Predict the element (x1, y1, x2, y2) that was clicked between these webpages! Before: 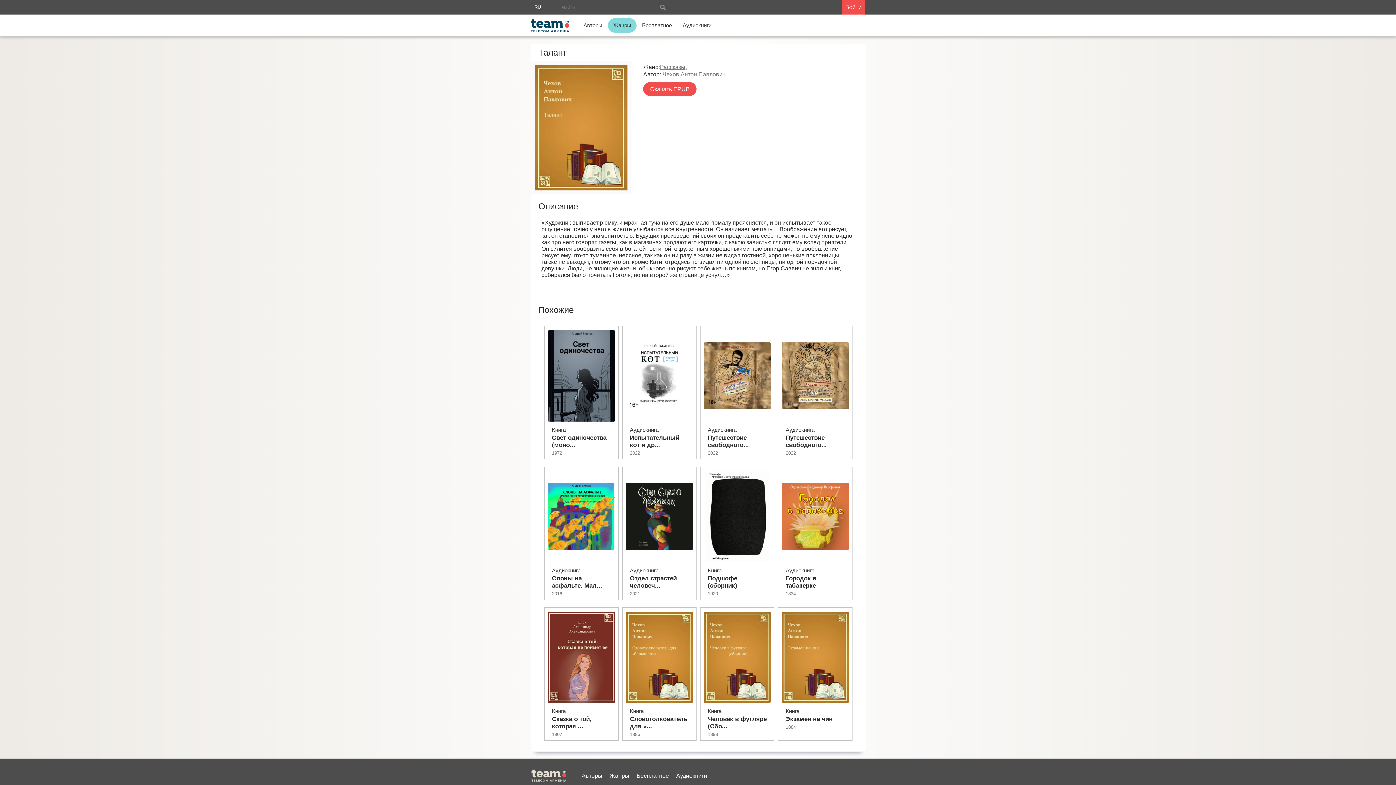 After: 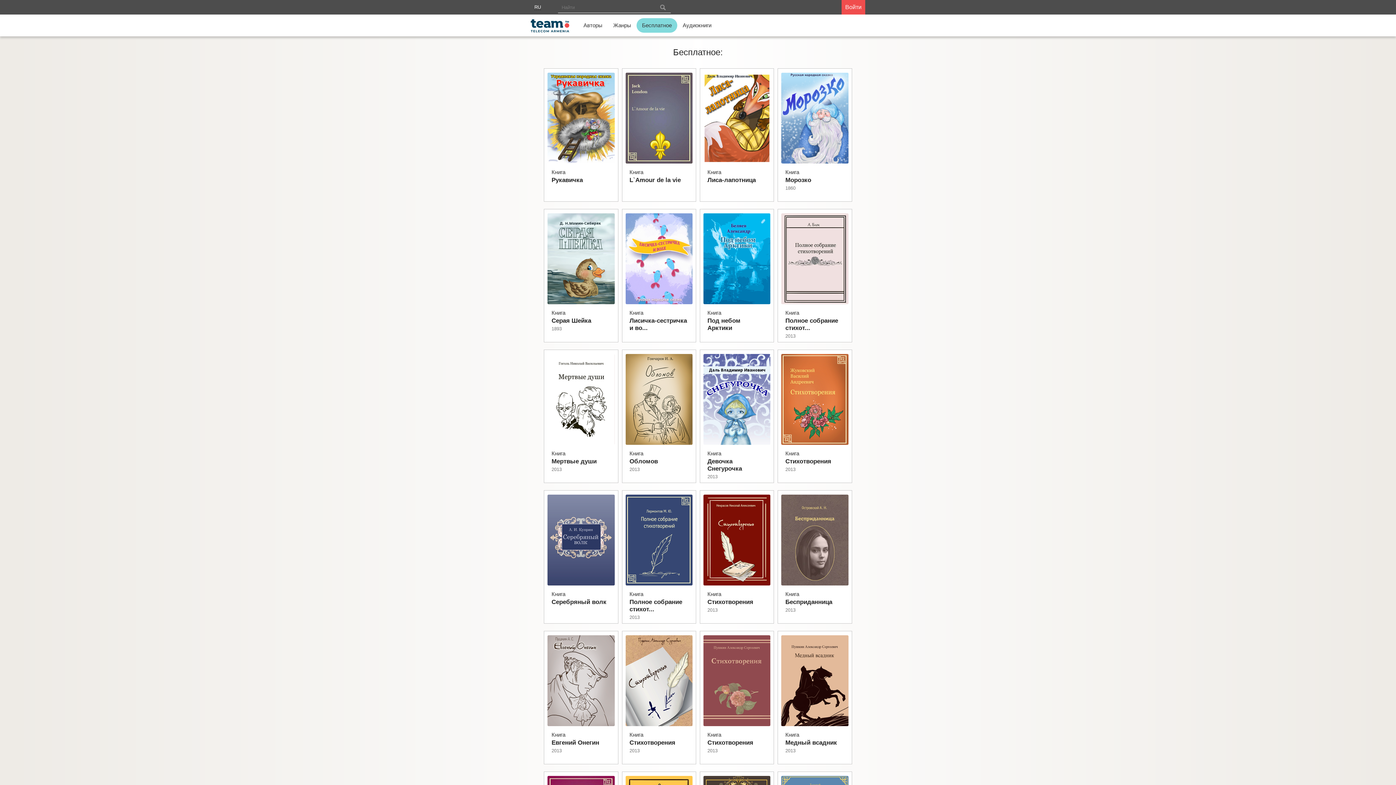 Action: label: Бесплатное bbox: (640, 18, 673, 34)